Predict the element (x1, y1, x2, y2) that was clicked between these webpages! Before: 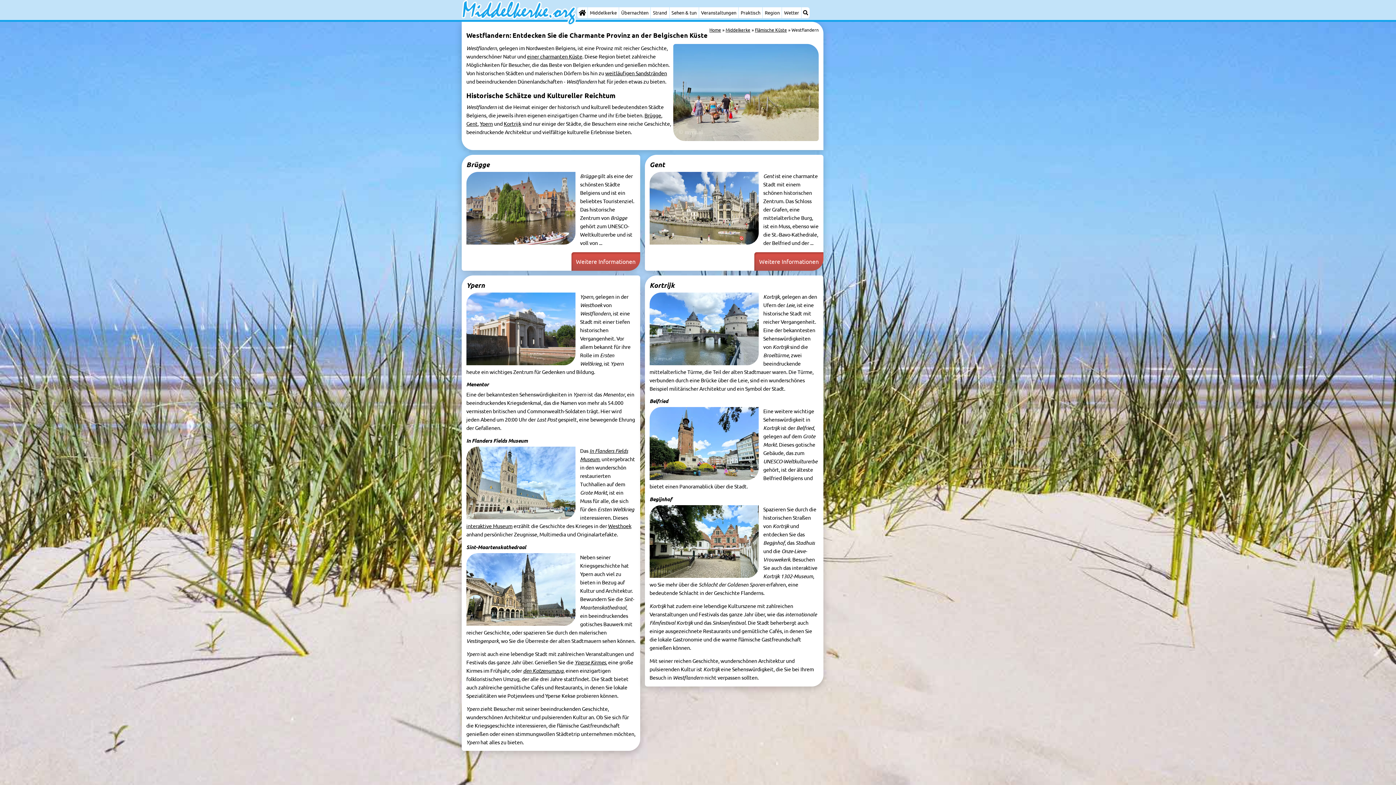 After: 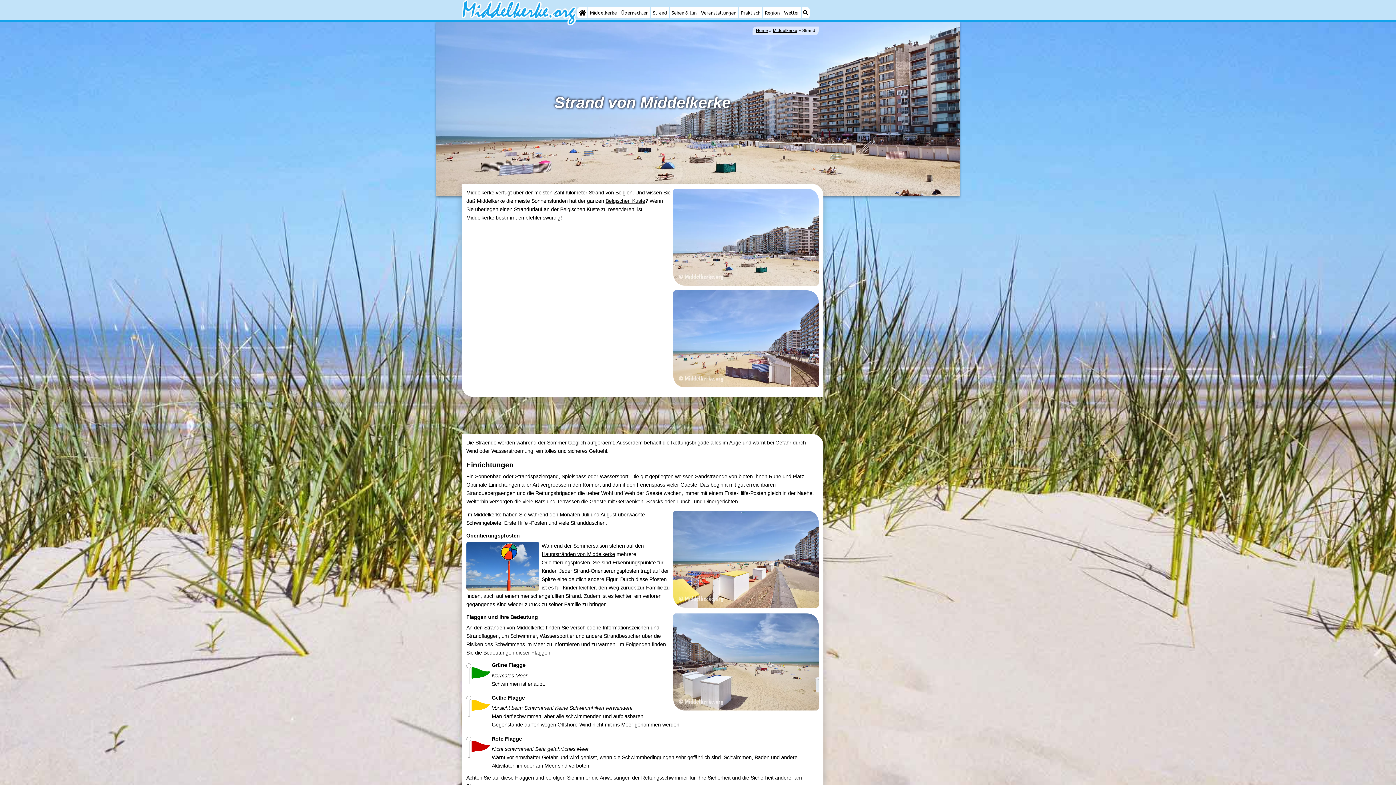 Action: label: Strand bbox: (651, 7, 669, 18)